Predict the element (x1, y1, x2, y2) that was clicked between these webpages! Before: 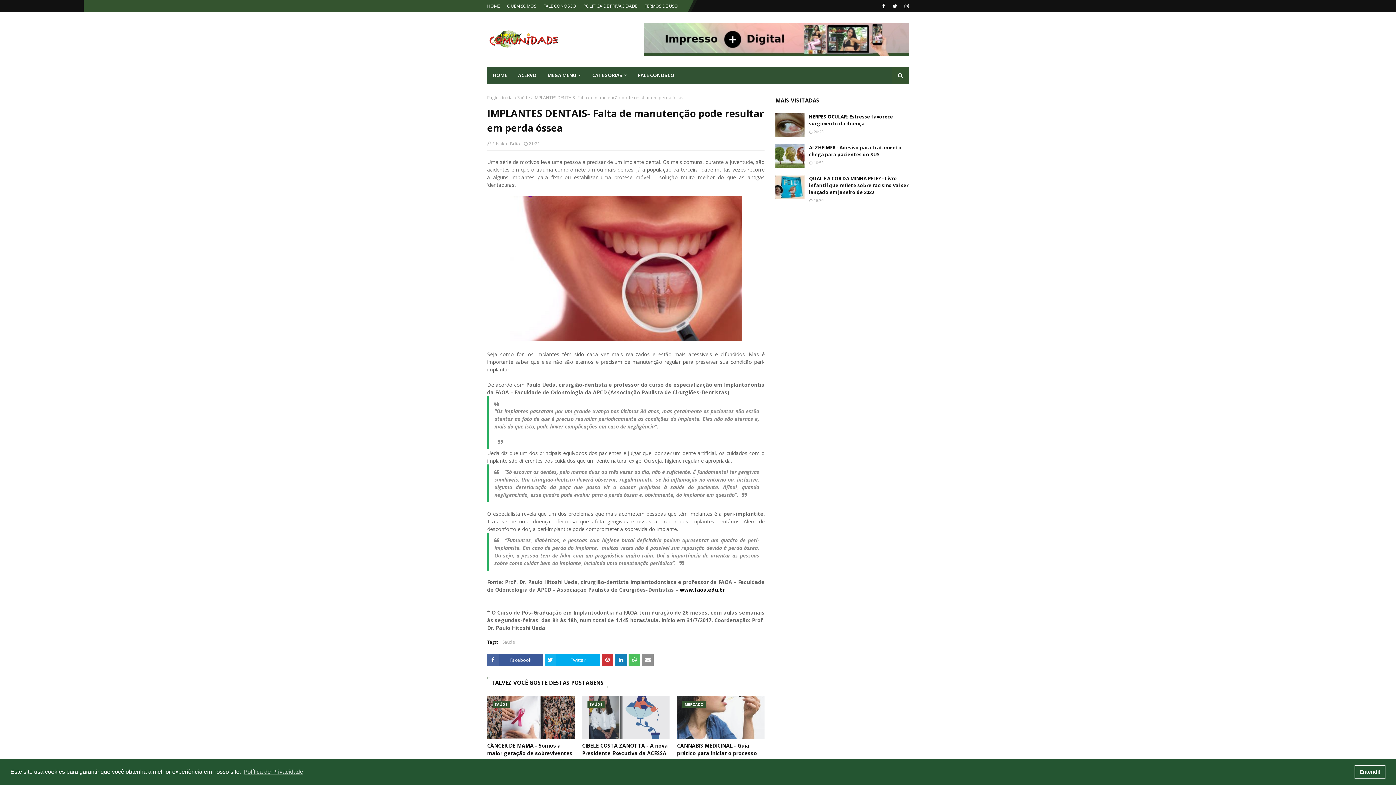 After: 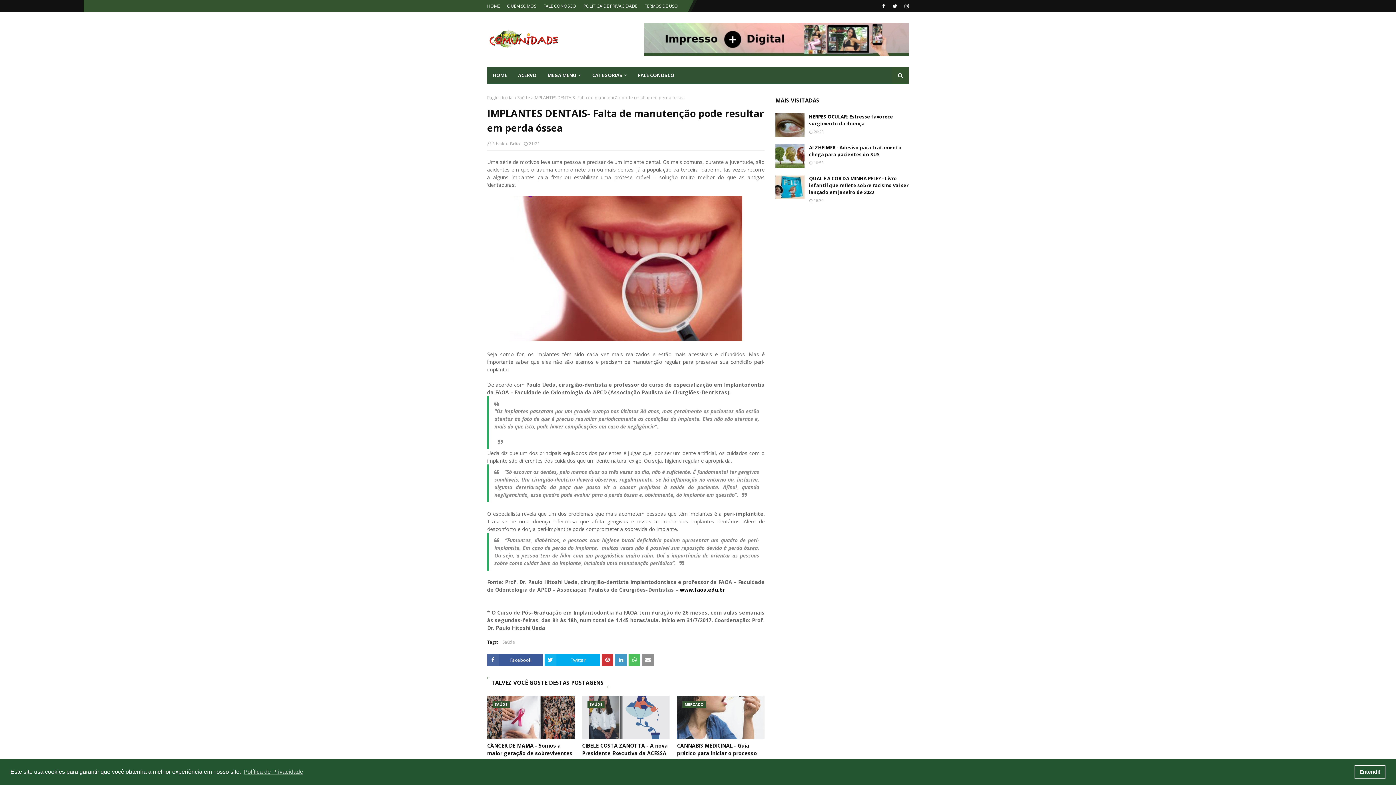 Action: bbox: (615, 654, 627, 666)